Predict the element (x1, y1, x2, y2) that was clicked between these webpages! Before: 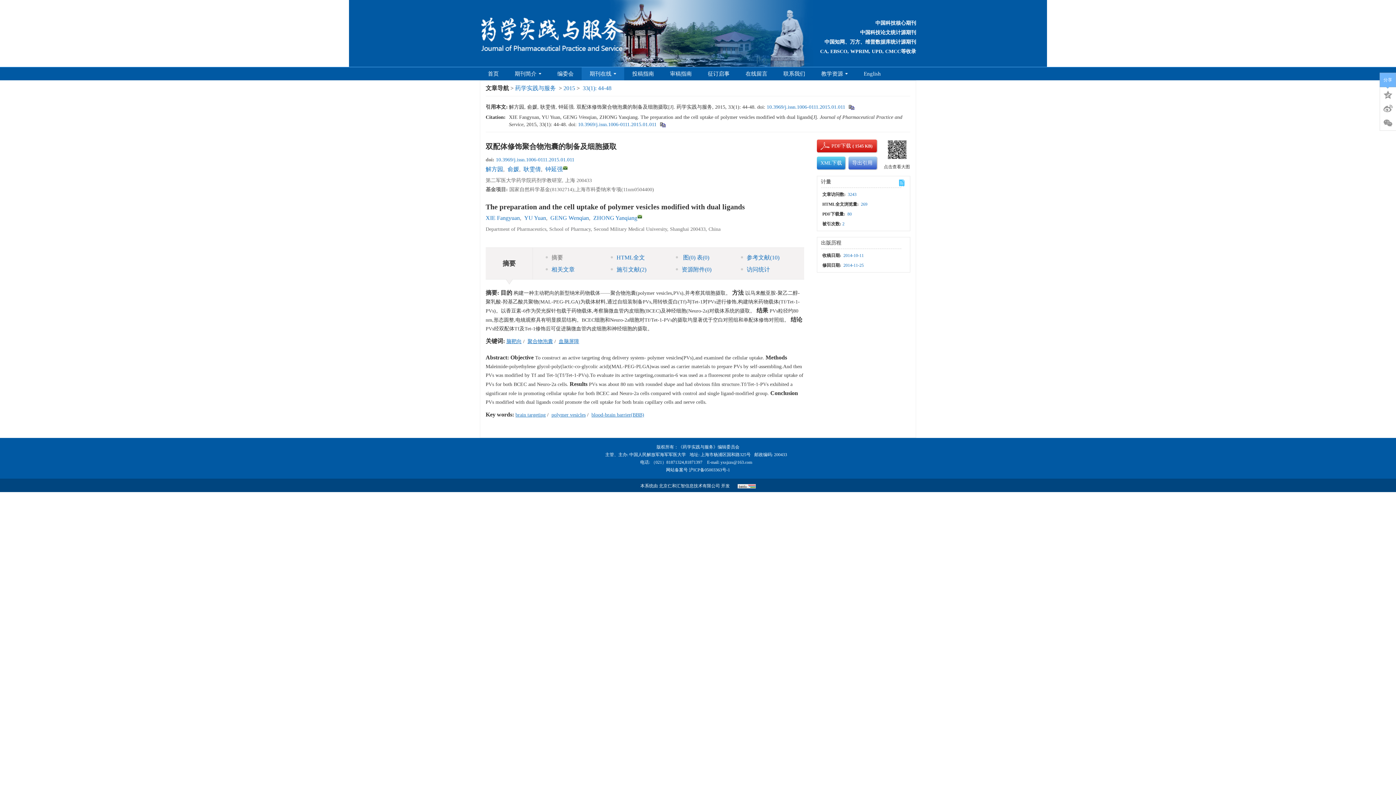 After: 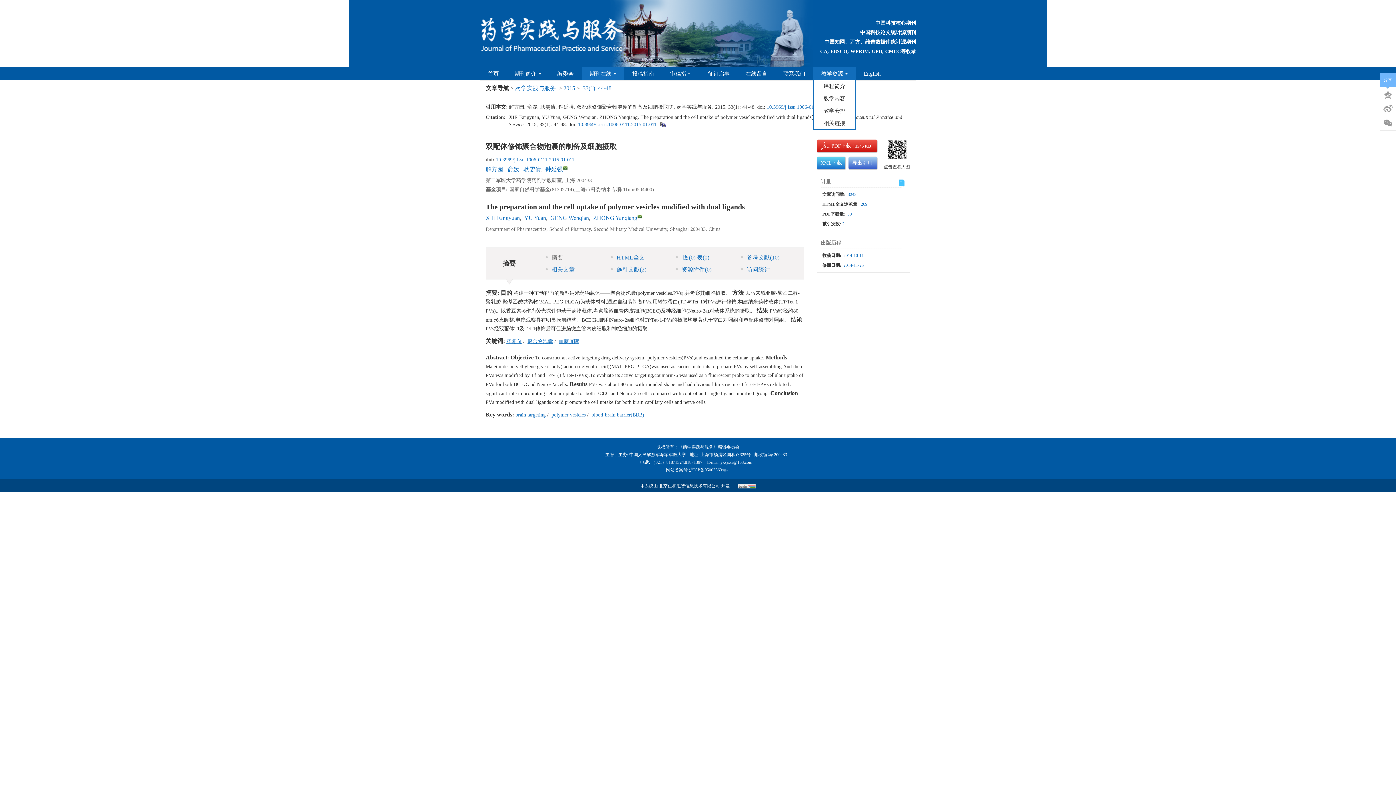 Action: bbox: (813, 67, 856, 80) label: 教学资源